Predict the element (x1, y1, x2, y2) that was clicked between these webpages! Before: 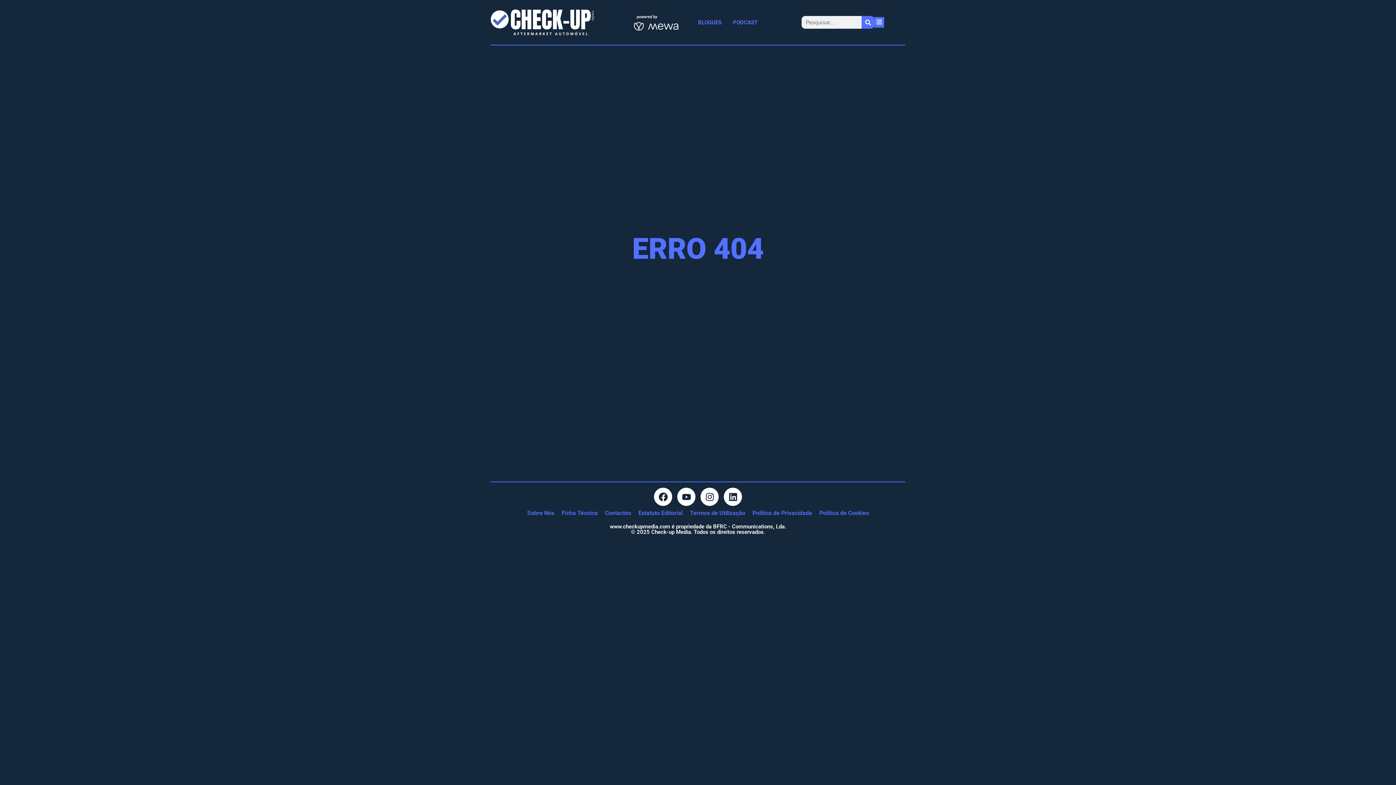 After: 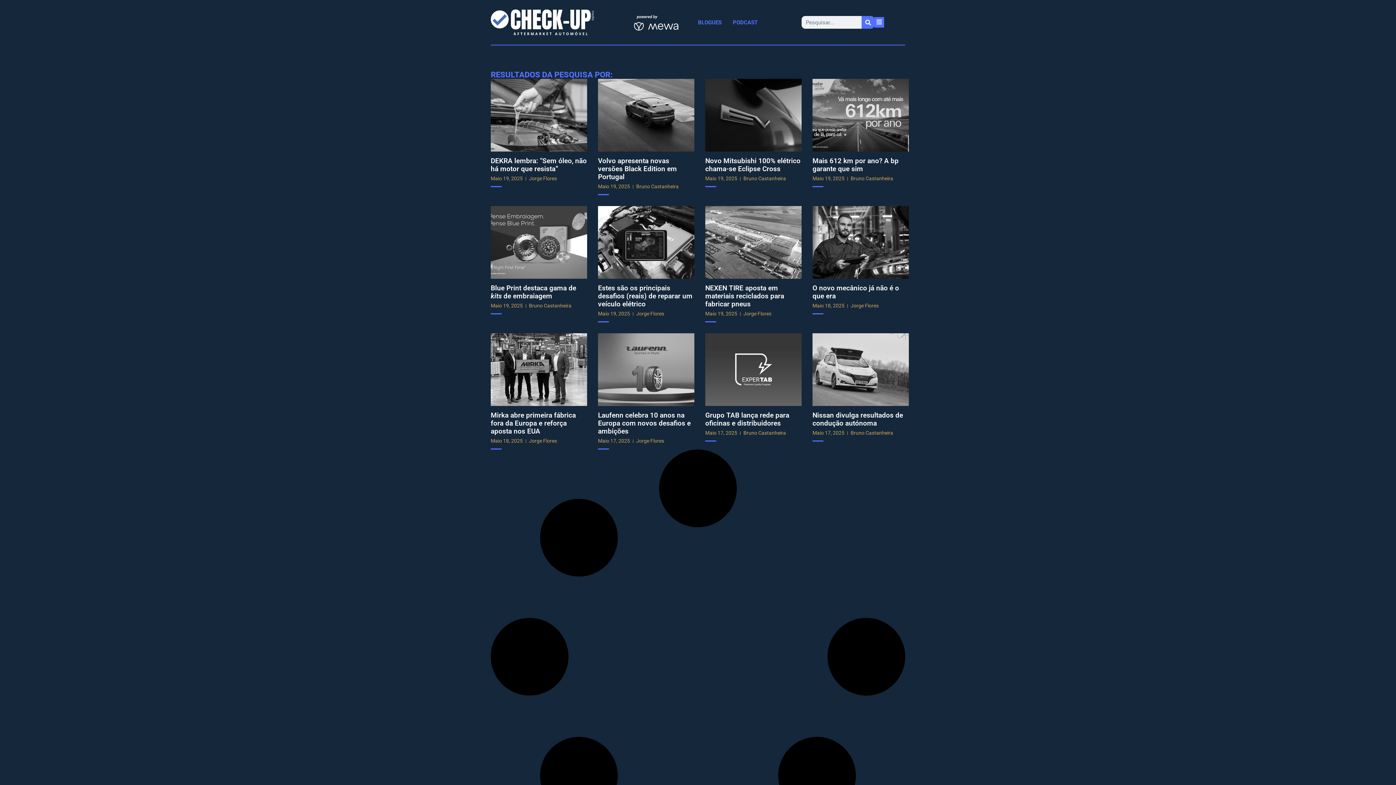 Action: label: Procurar bbox: (861, 16, 874, 28)